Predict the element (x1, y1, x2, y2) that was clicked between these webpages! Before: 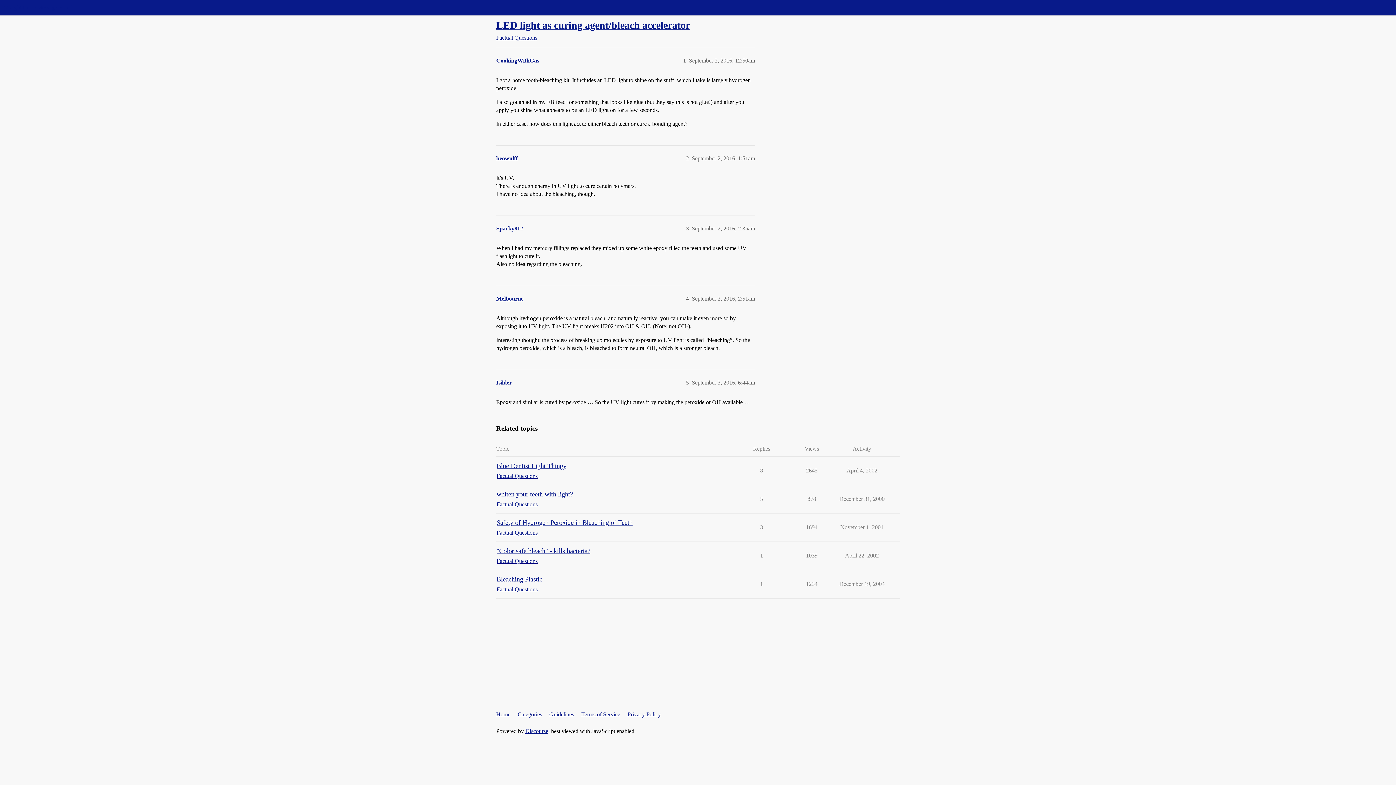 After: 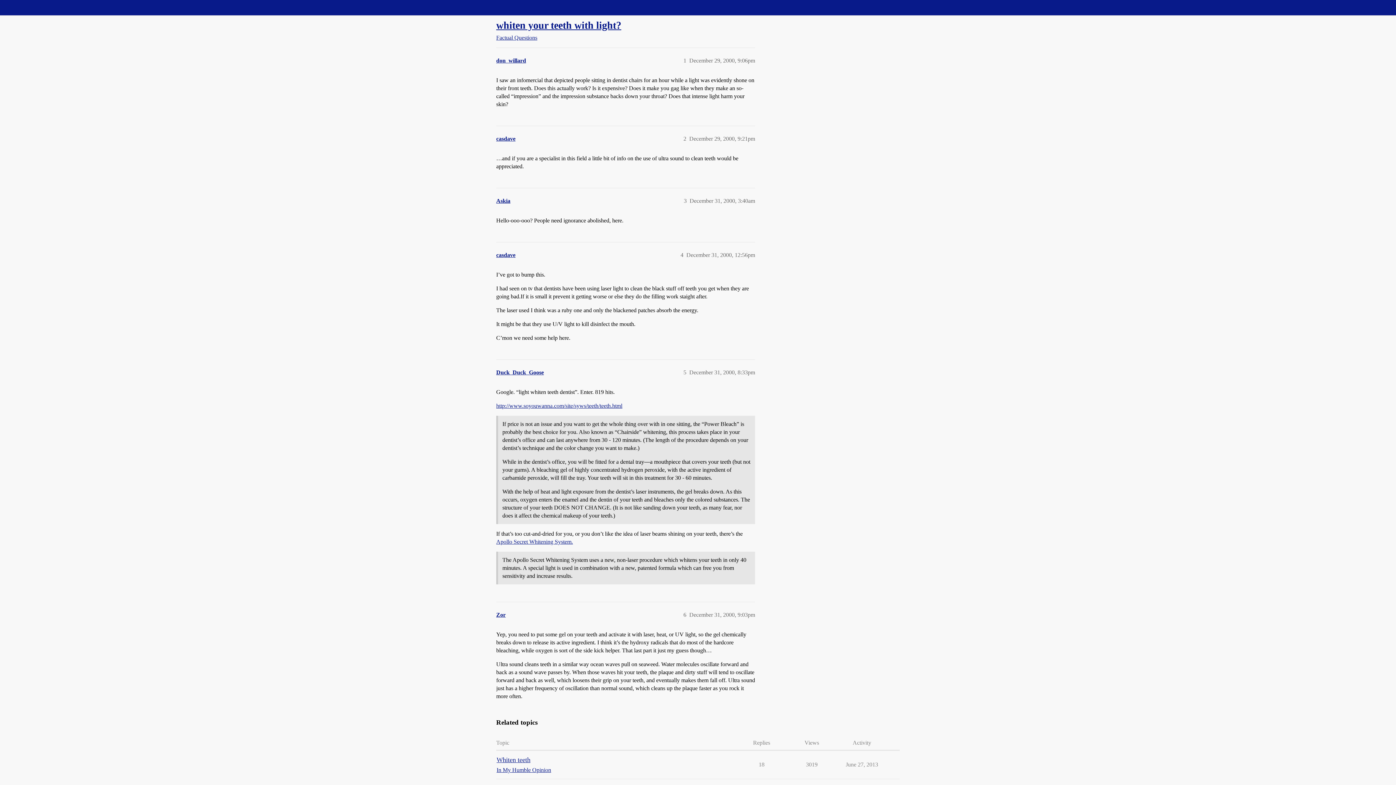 Action: label: whiten your teeth with light? bbox: (496, 490, 573, 498)